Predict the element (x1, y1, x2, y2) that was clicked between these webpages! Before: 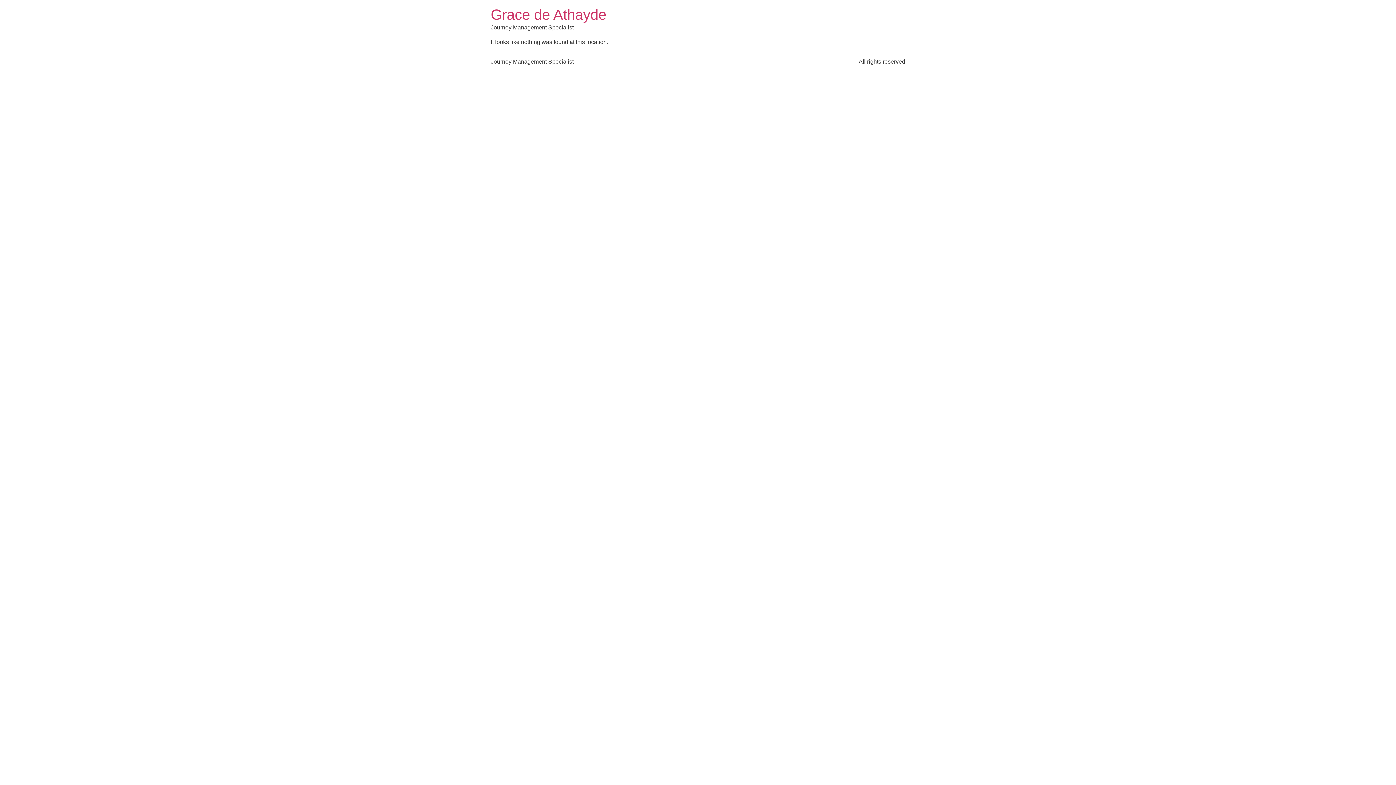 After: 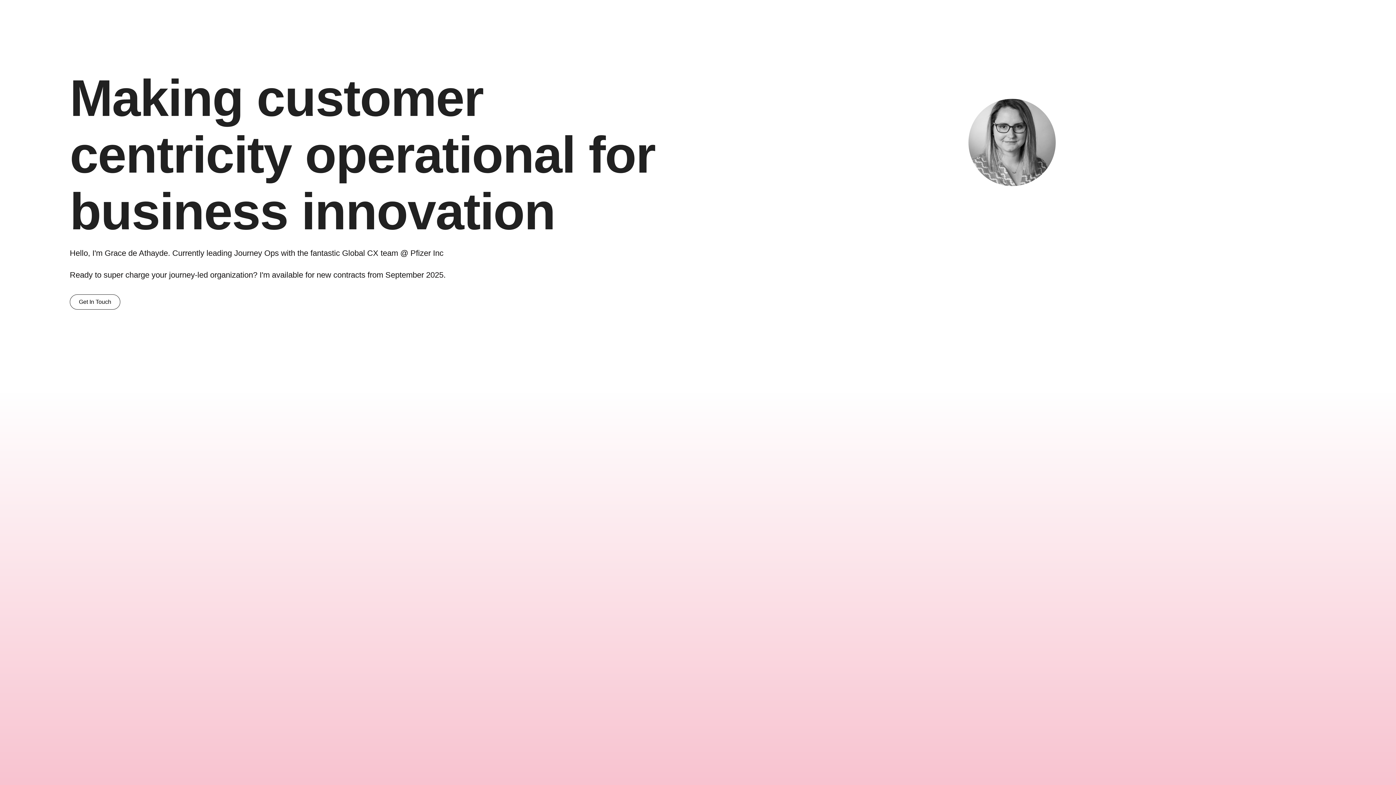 Action: label: Grace de Athayde bbox: (490, 6, 606, 22)